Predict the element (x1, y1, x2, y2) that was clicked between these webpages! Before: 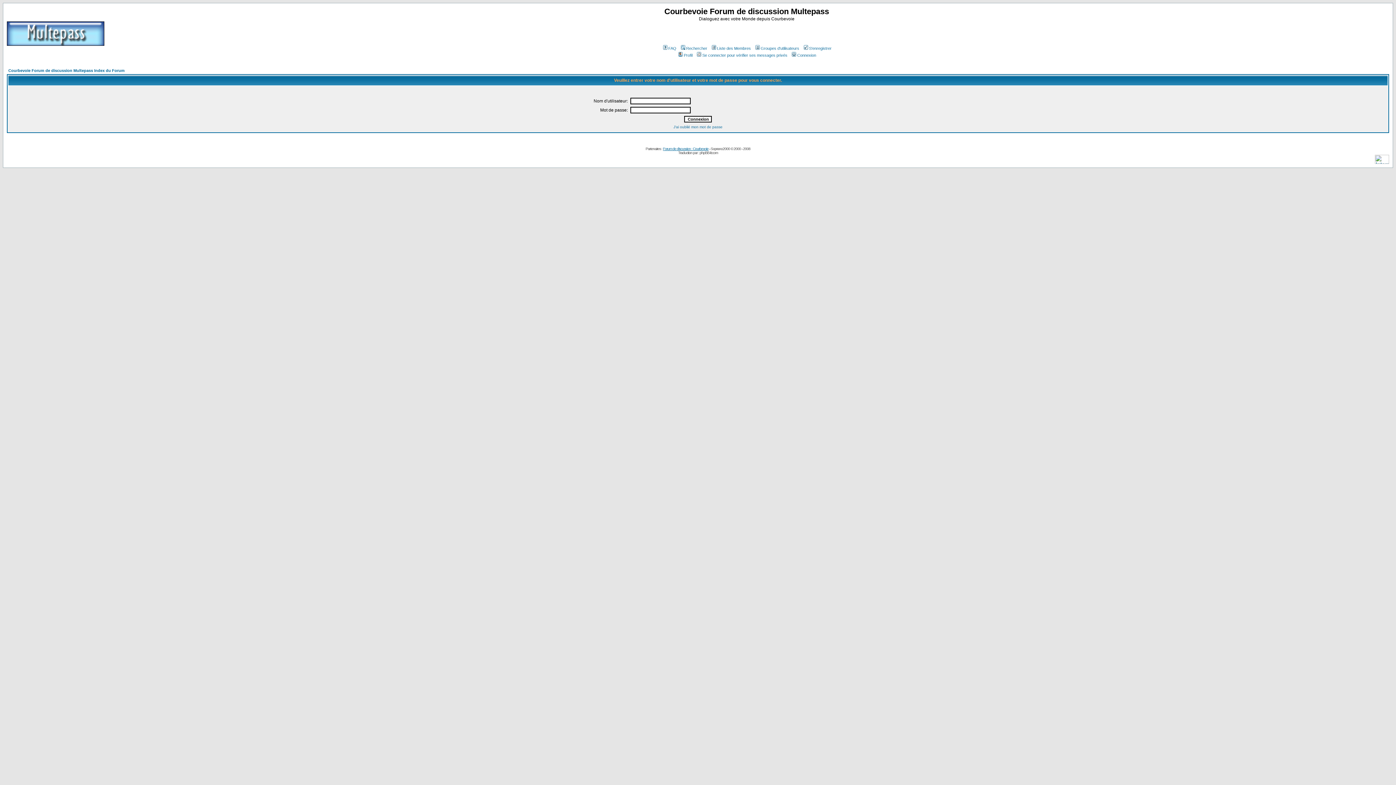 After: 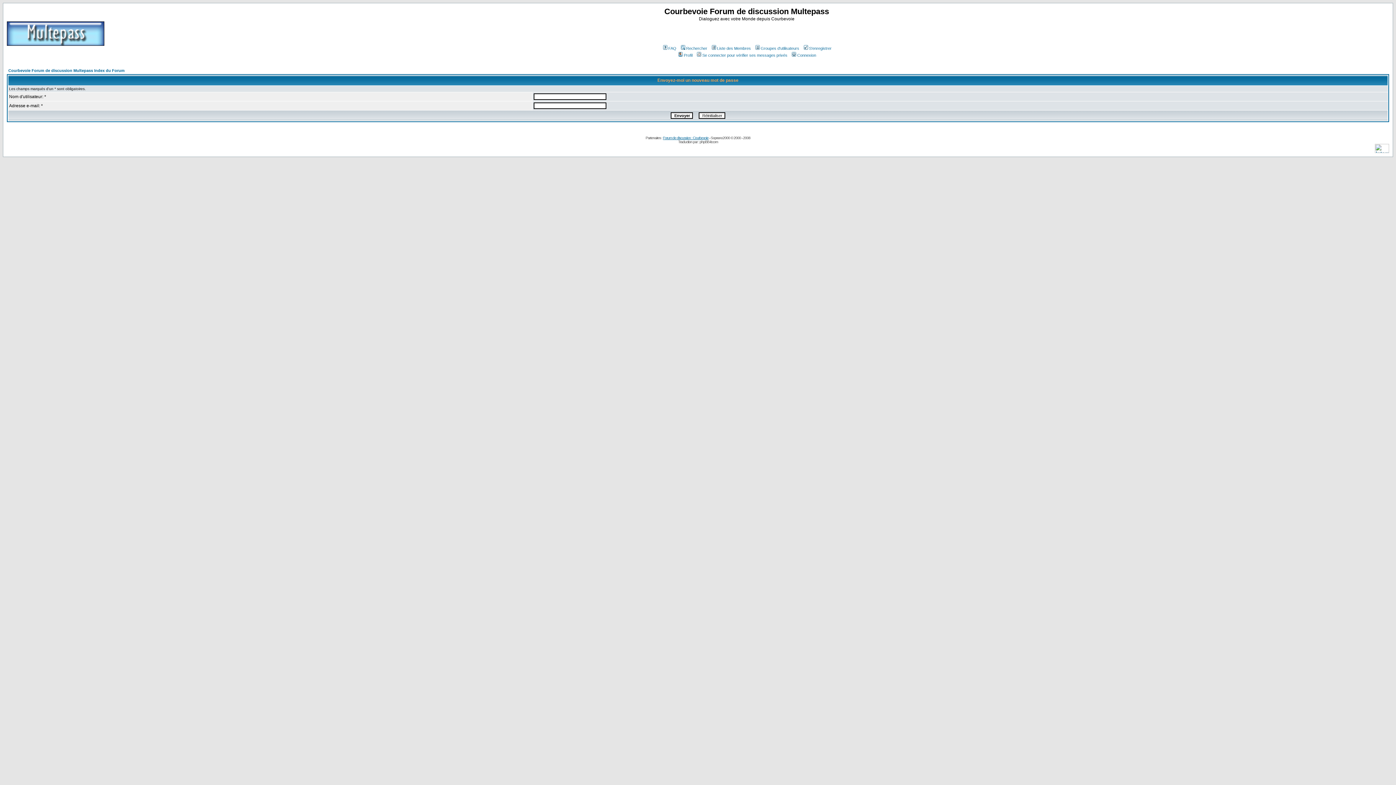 Action: label: J'ai oublié mon mot de passe bbox: (673, 125, 722, 129)